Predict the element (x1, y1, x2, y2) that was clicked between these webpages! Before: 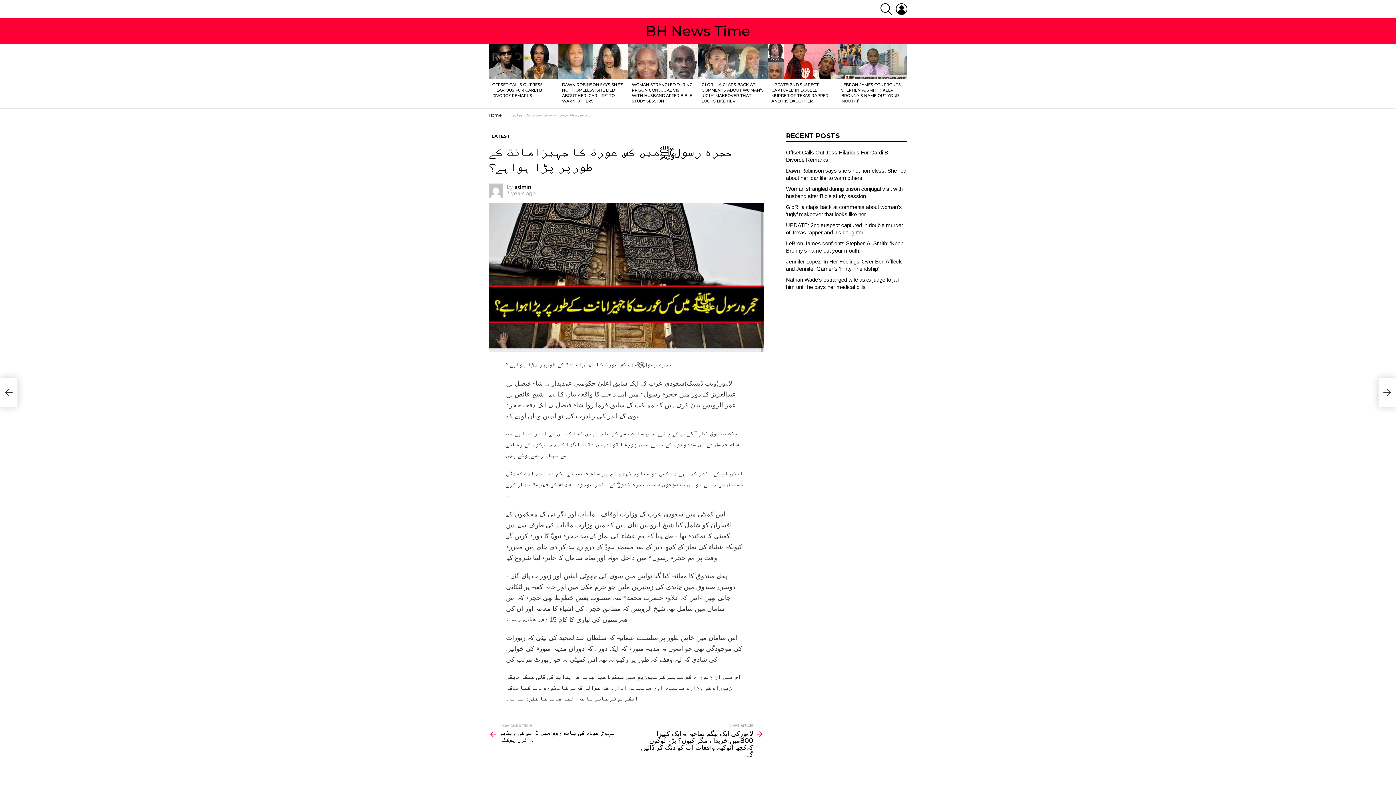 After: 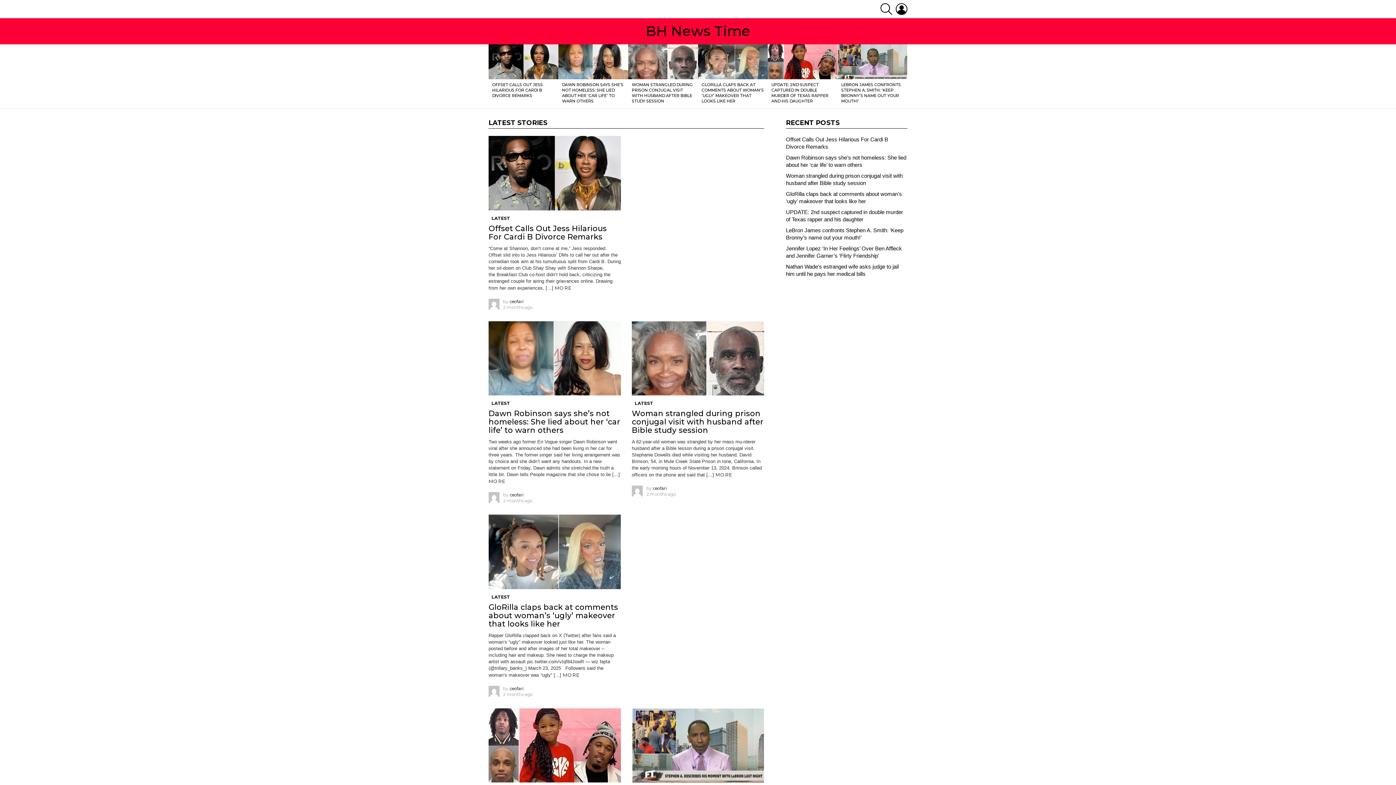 Action: bbox: (488, 112, 501, 117) label: Home